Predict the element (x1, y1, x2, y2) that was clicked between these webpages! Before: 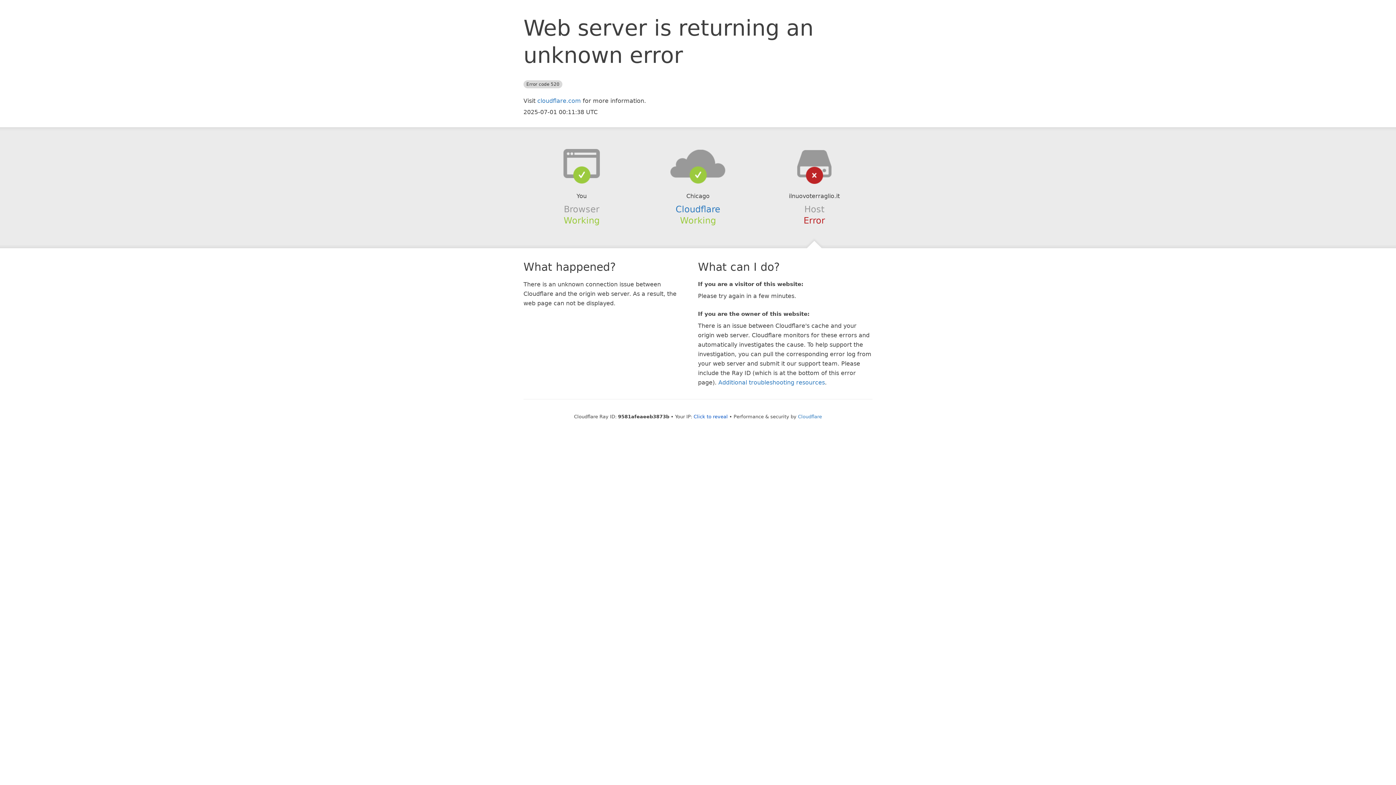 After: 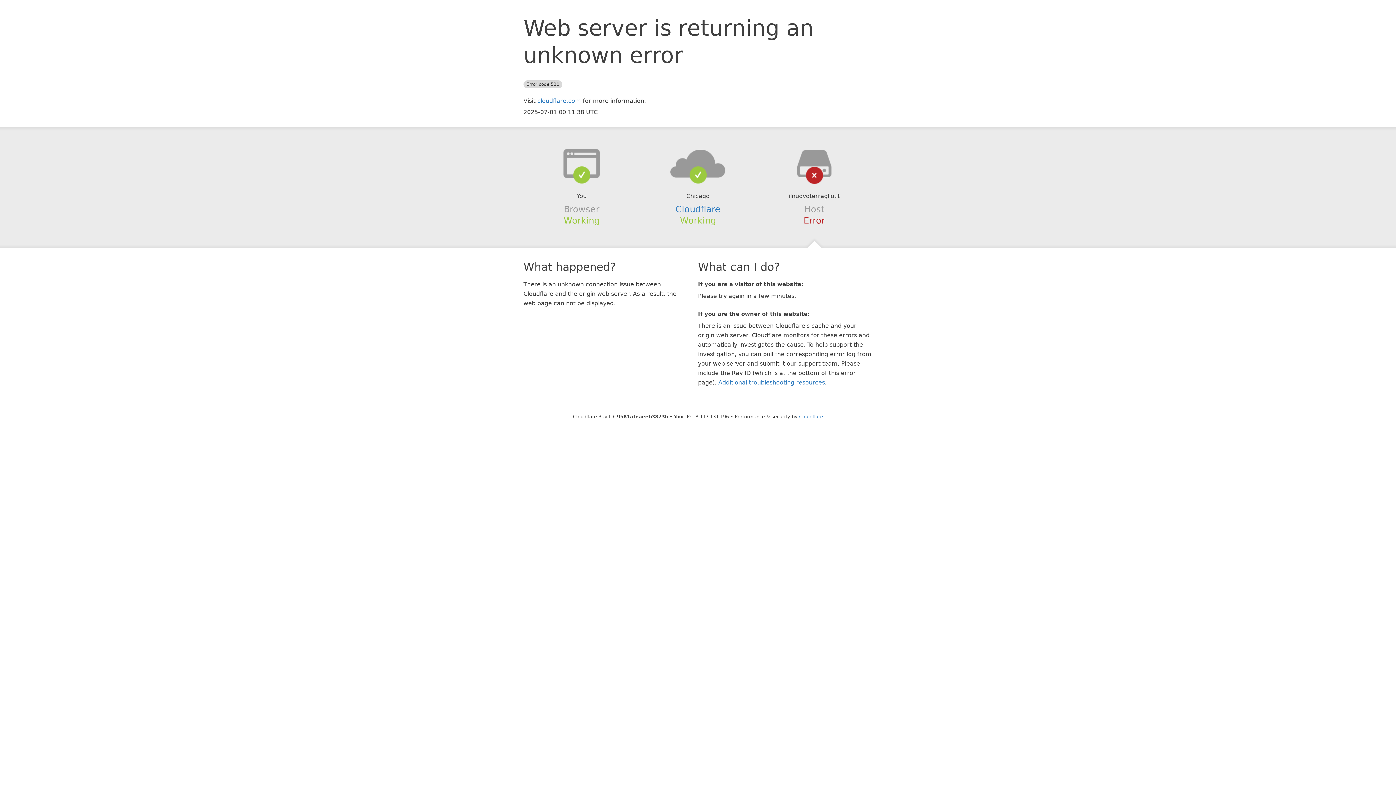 Action: bbox: (693, 414, 728, 419) label: Click to reveal